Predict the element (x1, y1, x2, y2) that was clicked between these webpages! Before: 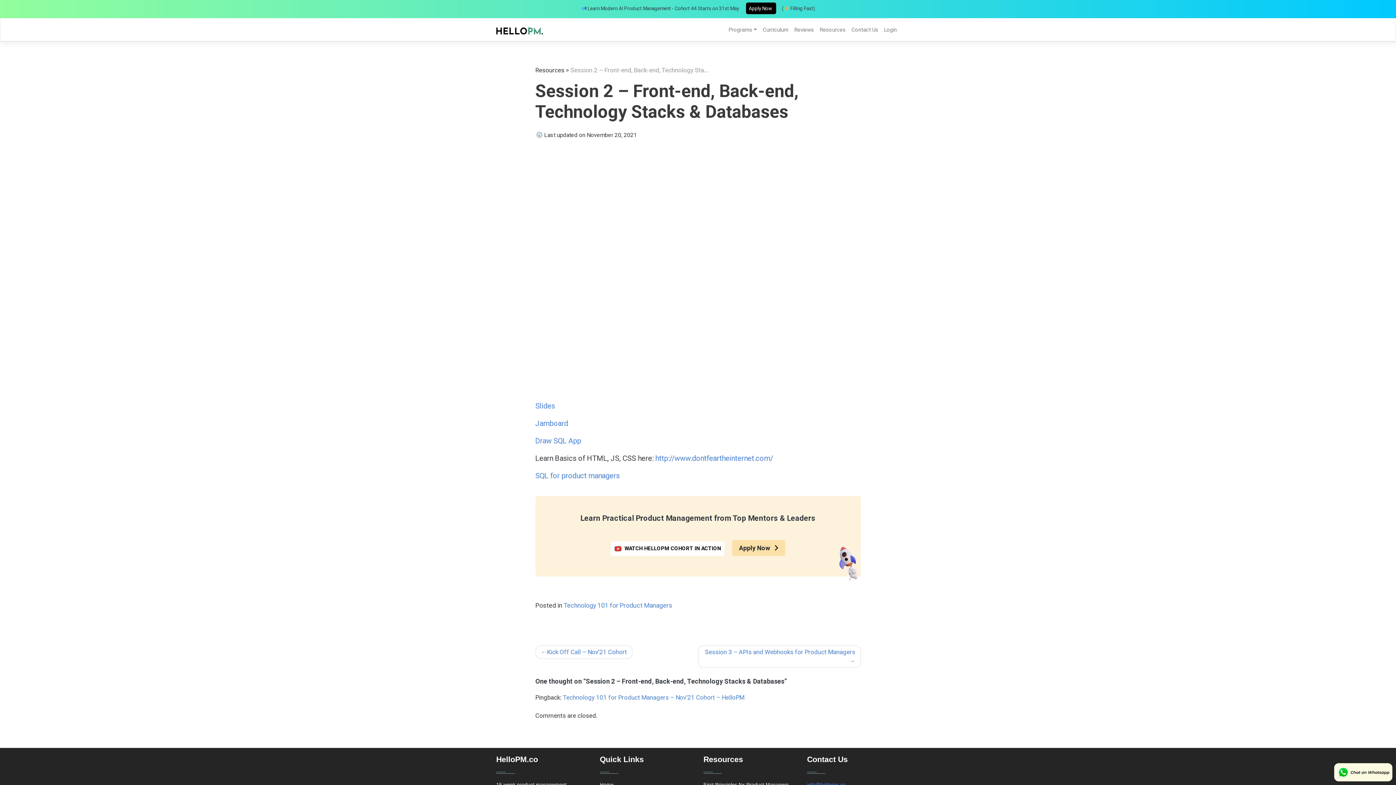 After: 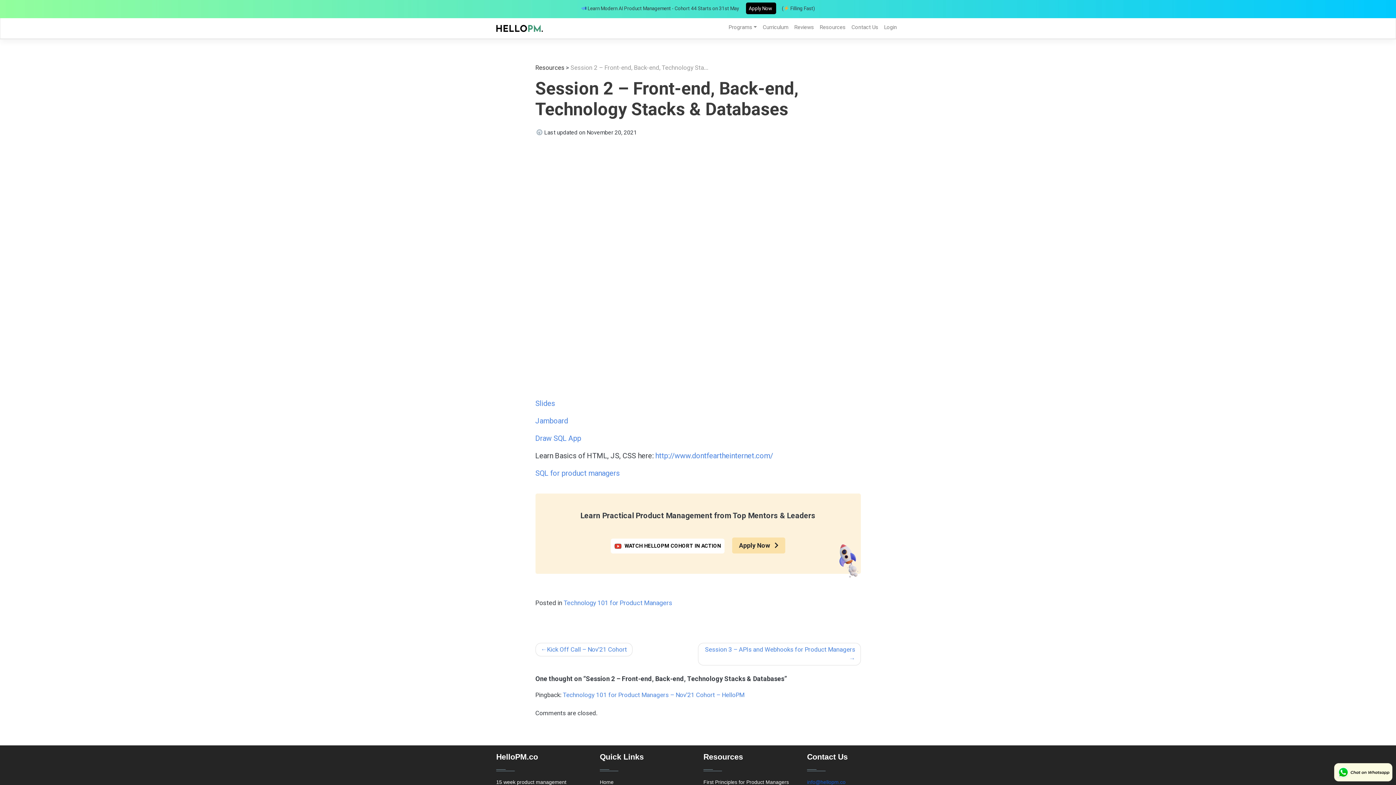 Action: label: info@hellopm.co bbox: (807, 764, 845, 769)